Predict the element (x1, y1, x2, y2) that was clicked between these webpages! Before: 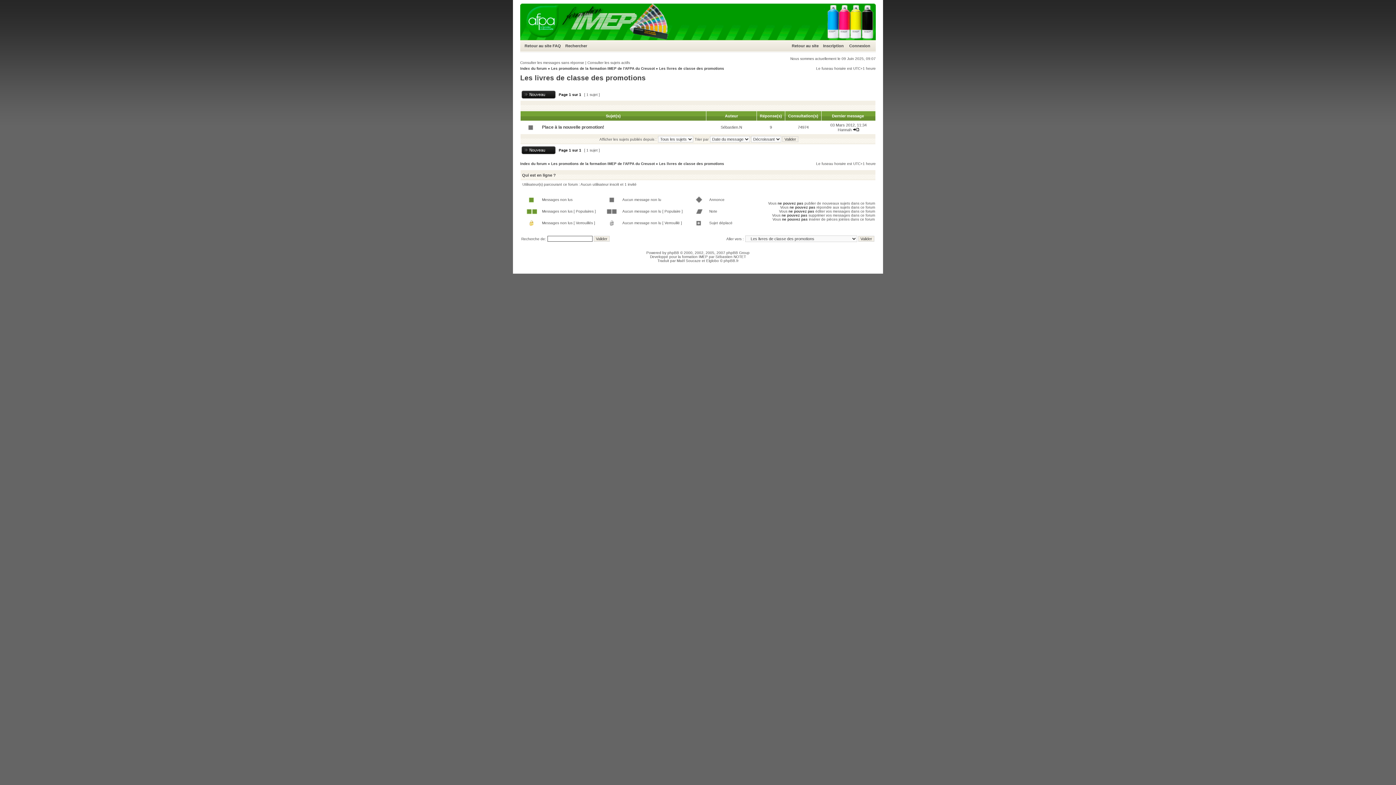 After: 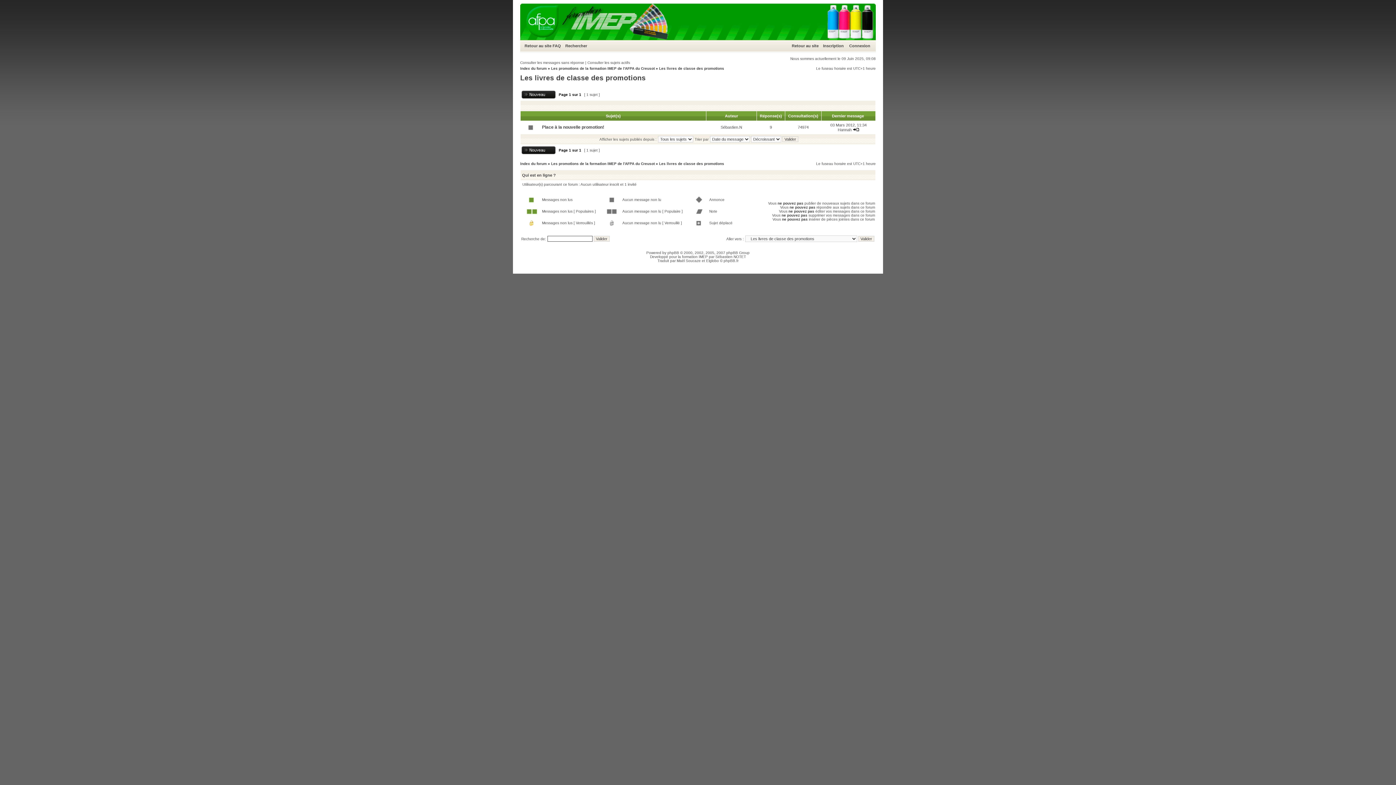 Action: bbox: (520, 73, 645, 81) label: Les livres de classe des promotions